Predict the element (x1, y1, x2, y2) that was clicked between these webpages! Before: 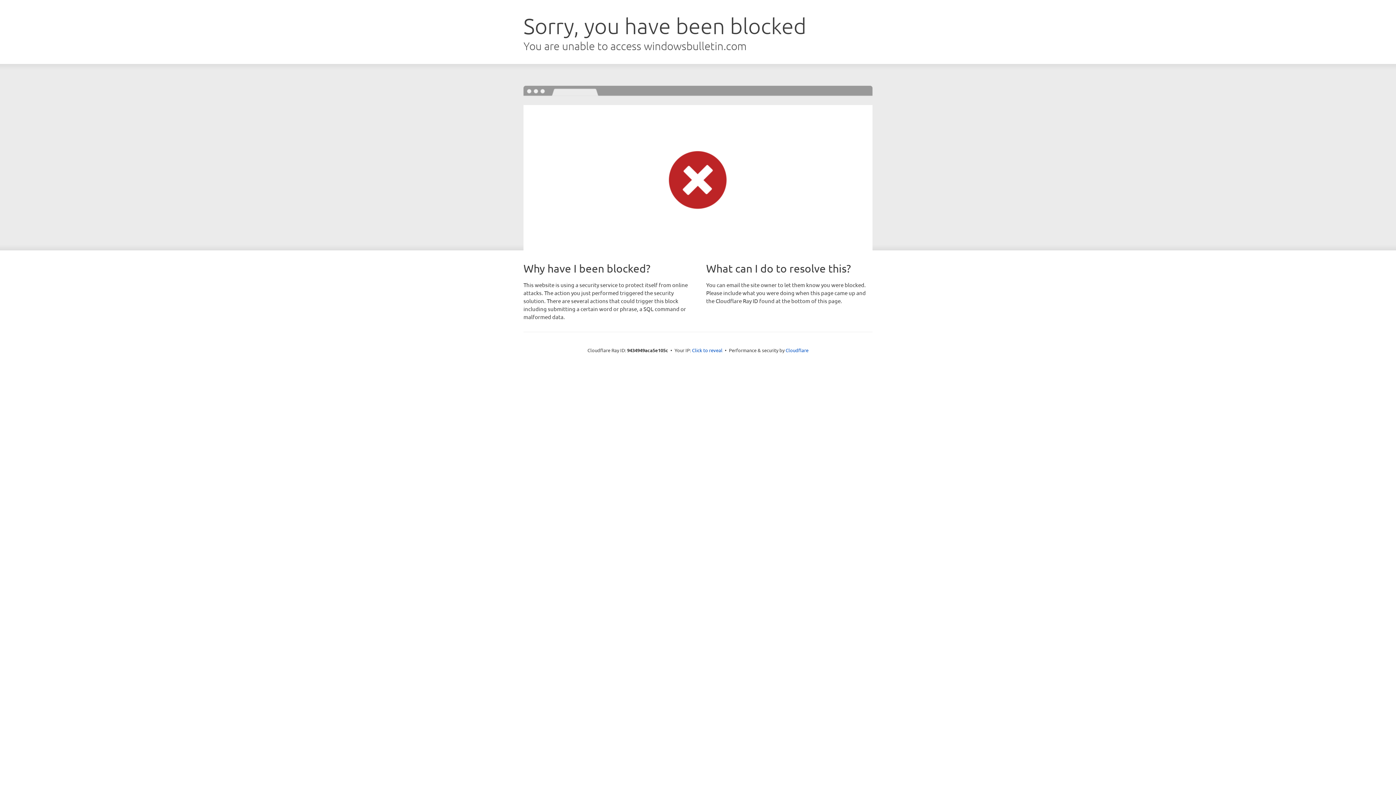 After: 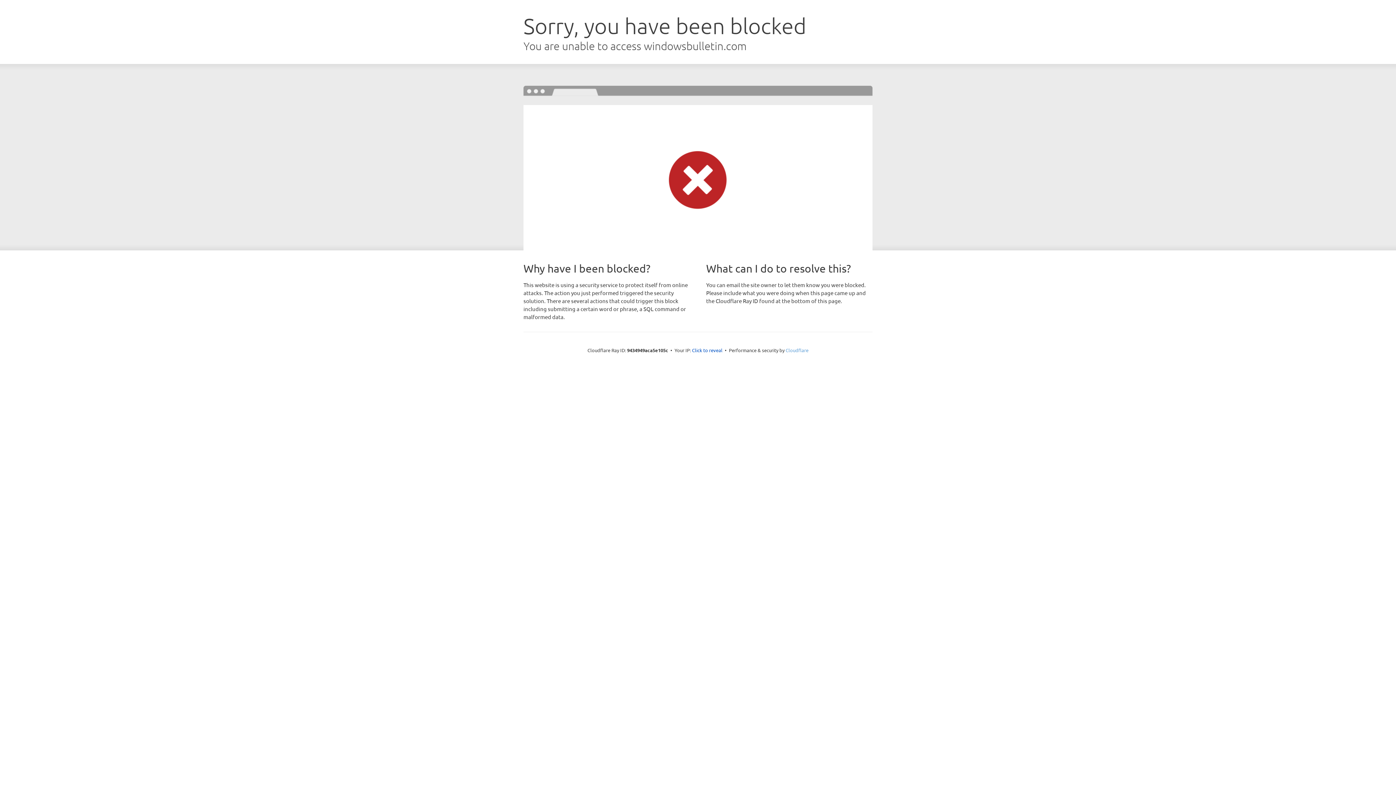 Action: label: Cloudflare bbox: (785, 347, 808, 353)